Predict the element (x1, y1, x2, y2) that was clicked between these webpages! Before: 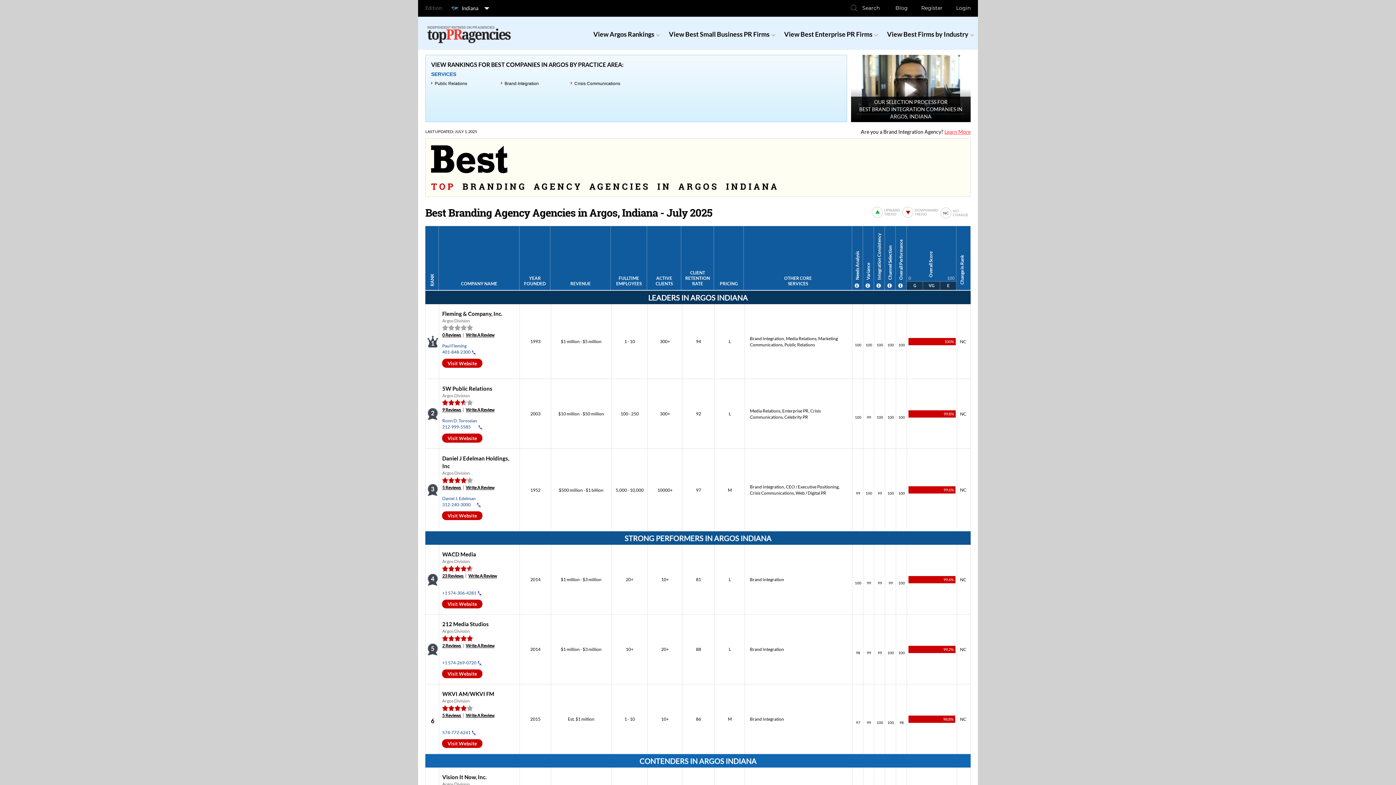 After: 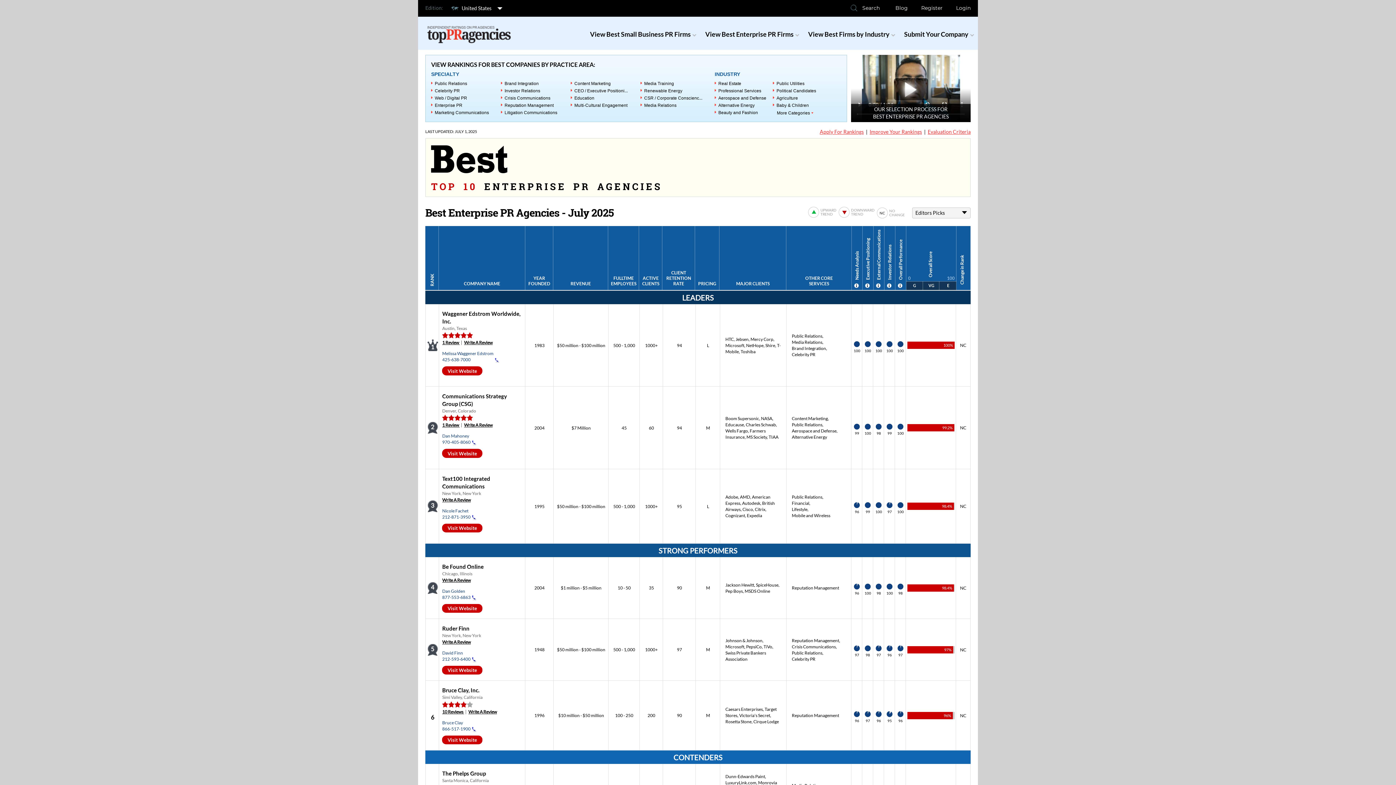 Action: bbox: (782, 408, 808, 413) label: Enterprise PR